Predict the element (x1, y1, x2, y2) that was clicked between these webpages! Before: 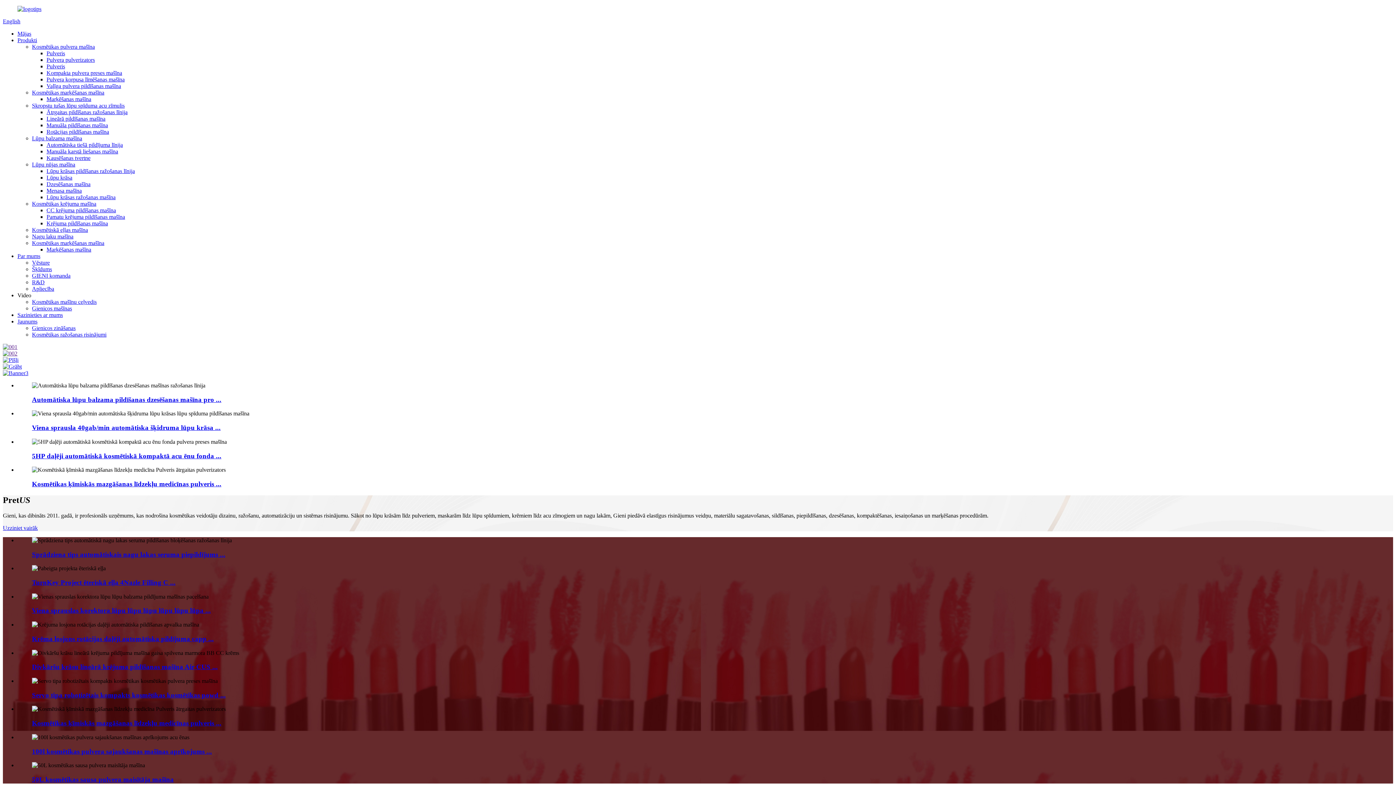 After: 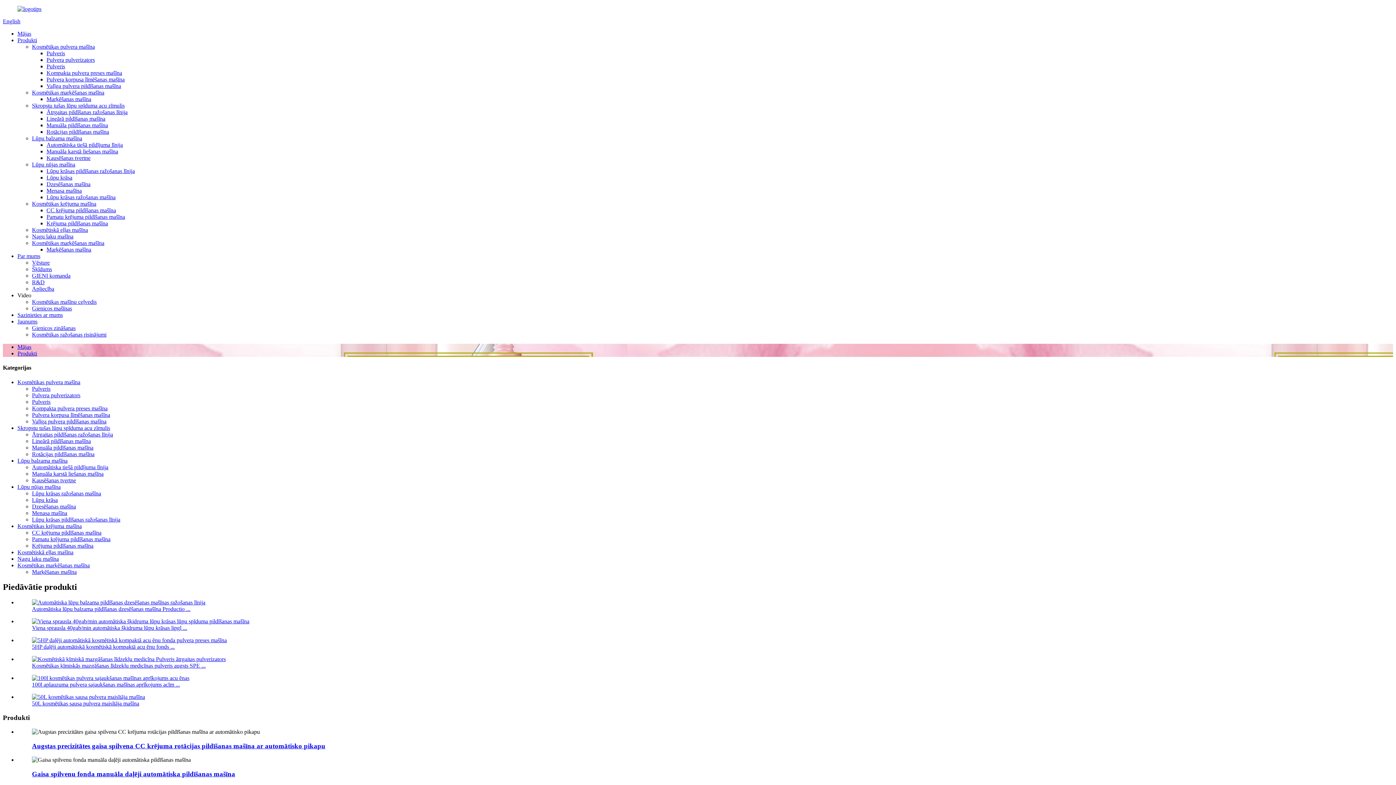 Action: label: Produkti bbox: (17, 37, 37, 43)